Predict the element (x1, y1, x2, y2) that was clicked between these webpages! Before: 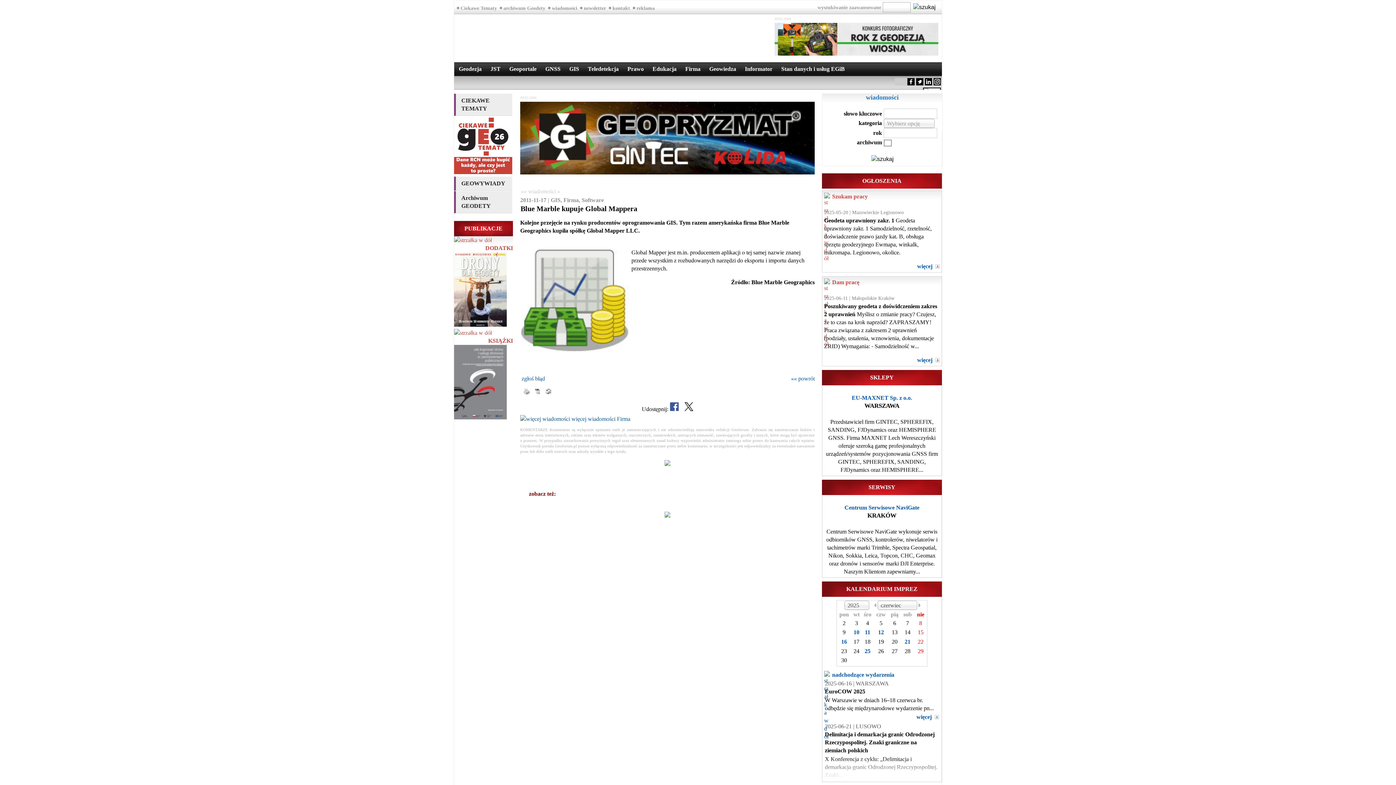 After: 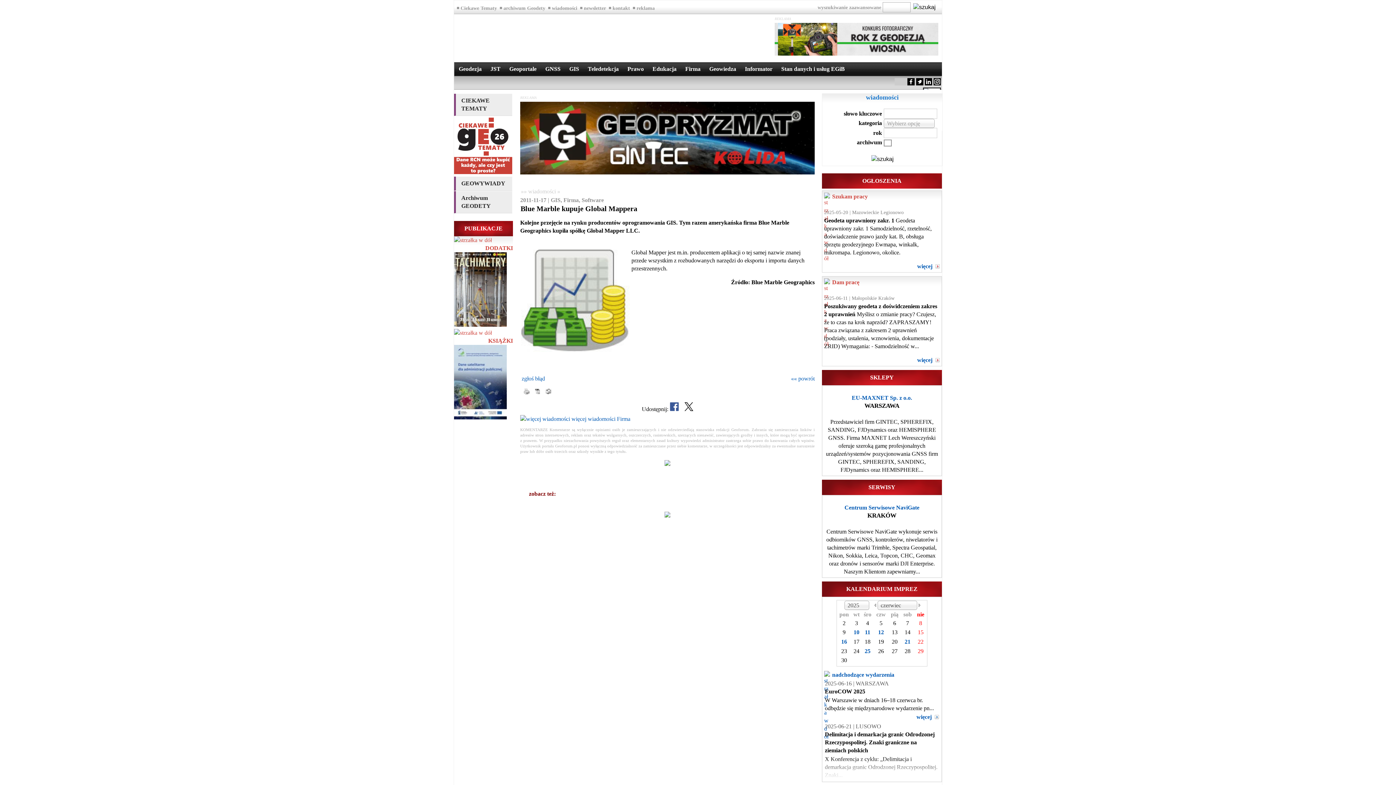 Action: bbox: (916, 80, 923, 86)